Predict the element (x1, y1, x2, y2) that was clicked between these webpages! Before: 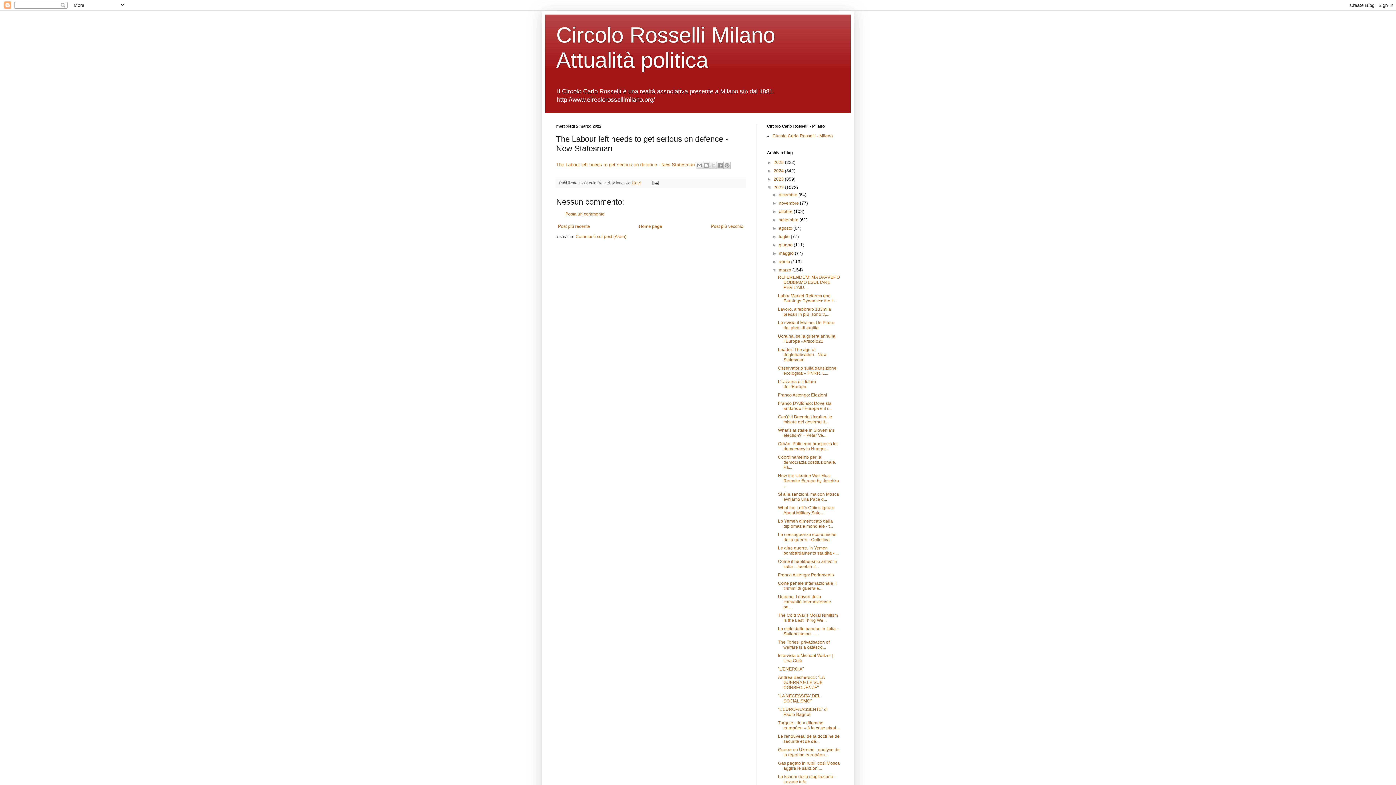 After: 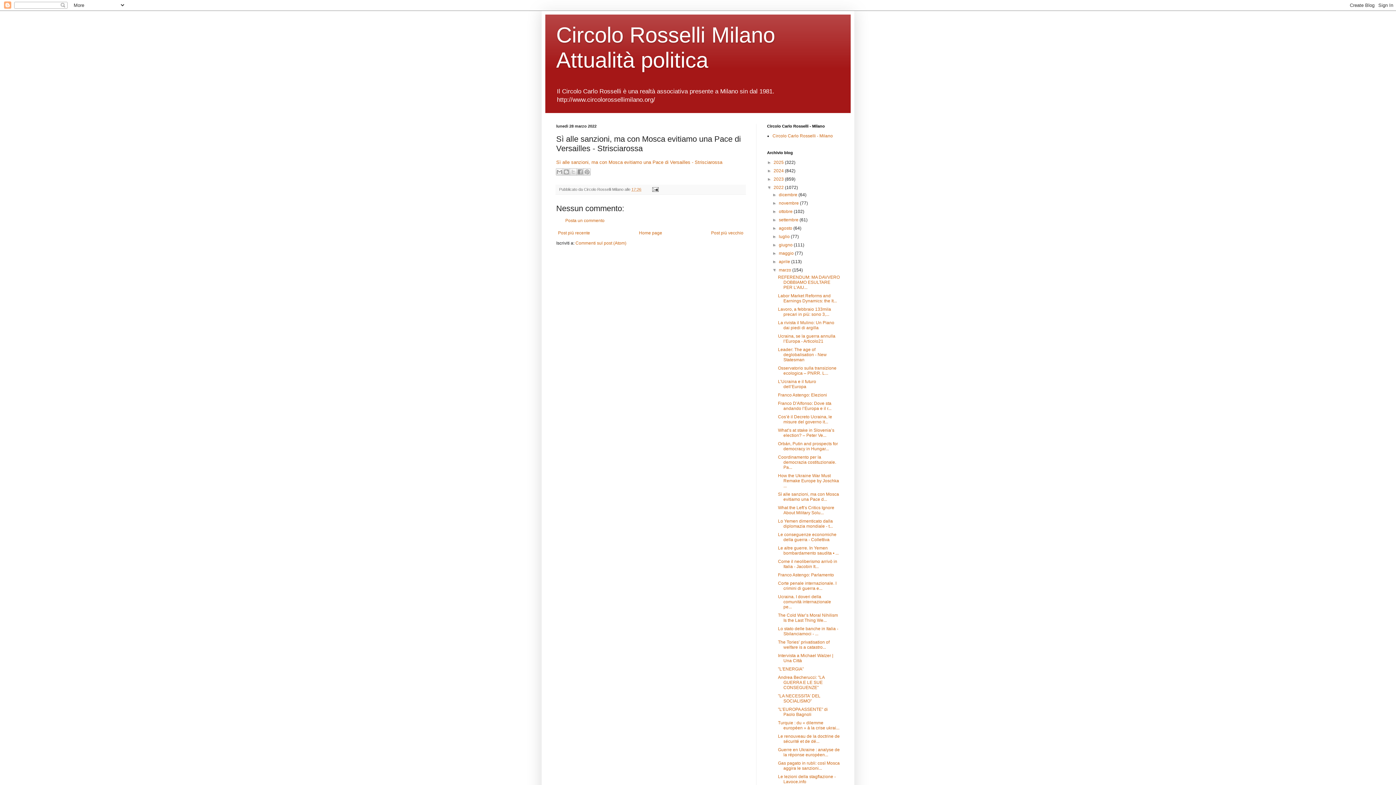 Action: bbox: (778, 492, 839, 502) label: Sì alle sanzioni, ma con Mosca evitiamo una Pace d...